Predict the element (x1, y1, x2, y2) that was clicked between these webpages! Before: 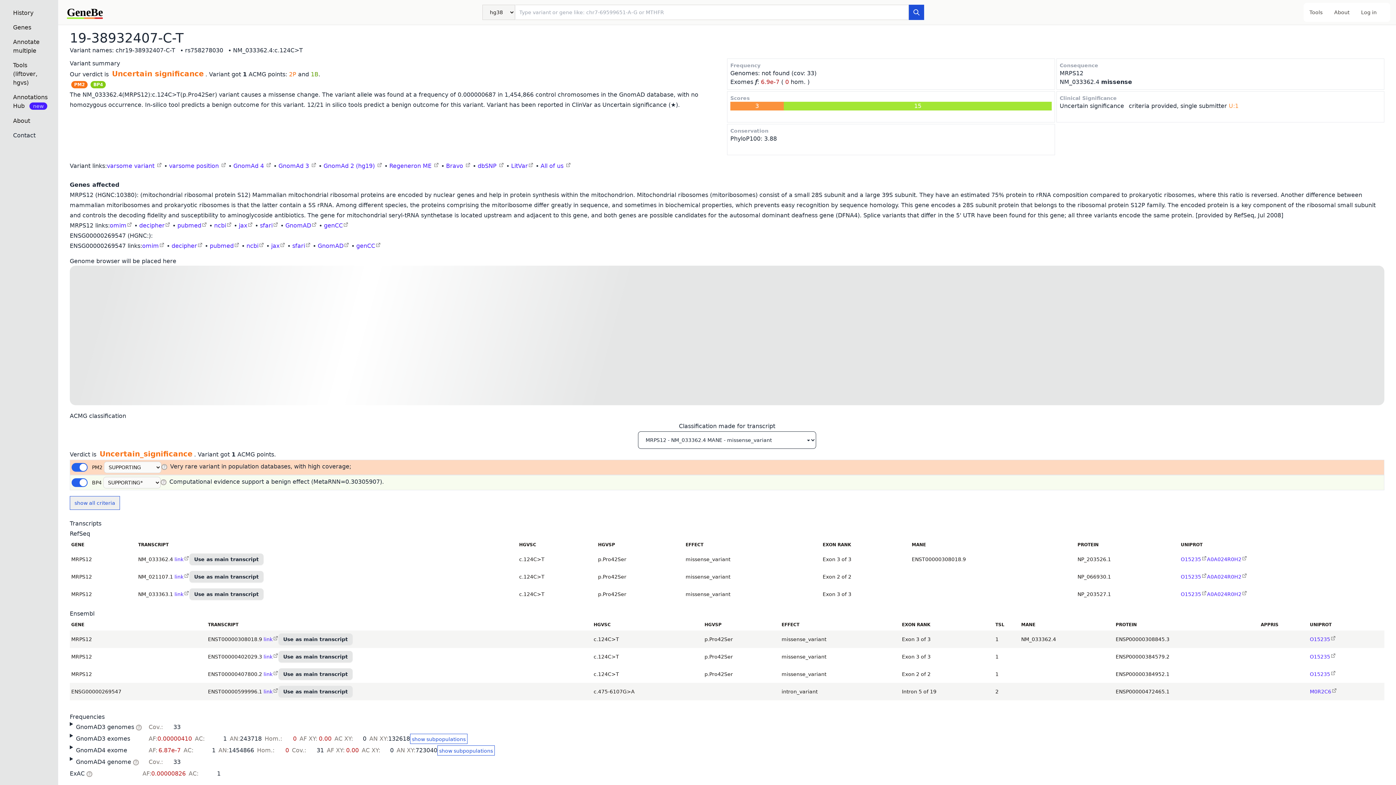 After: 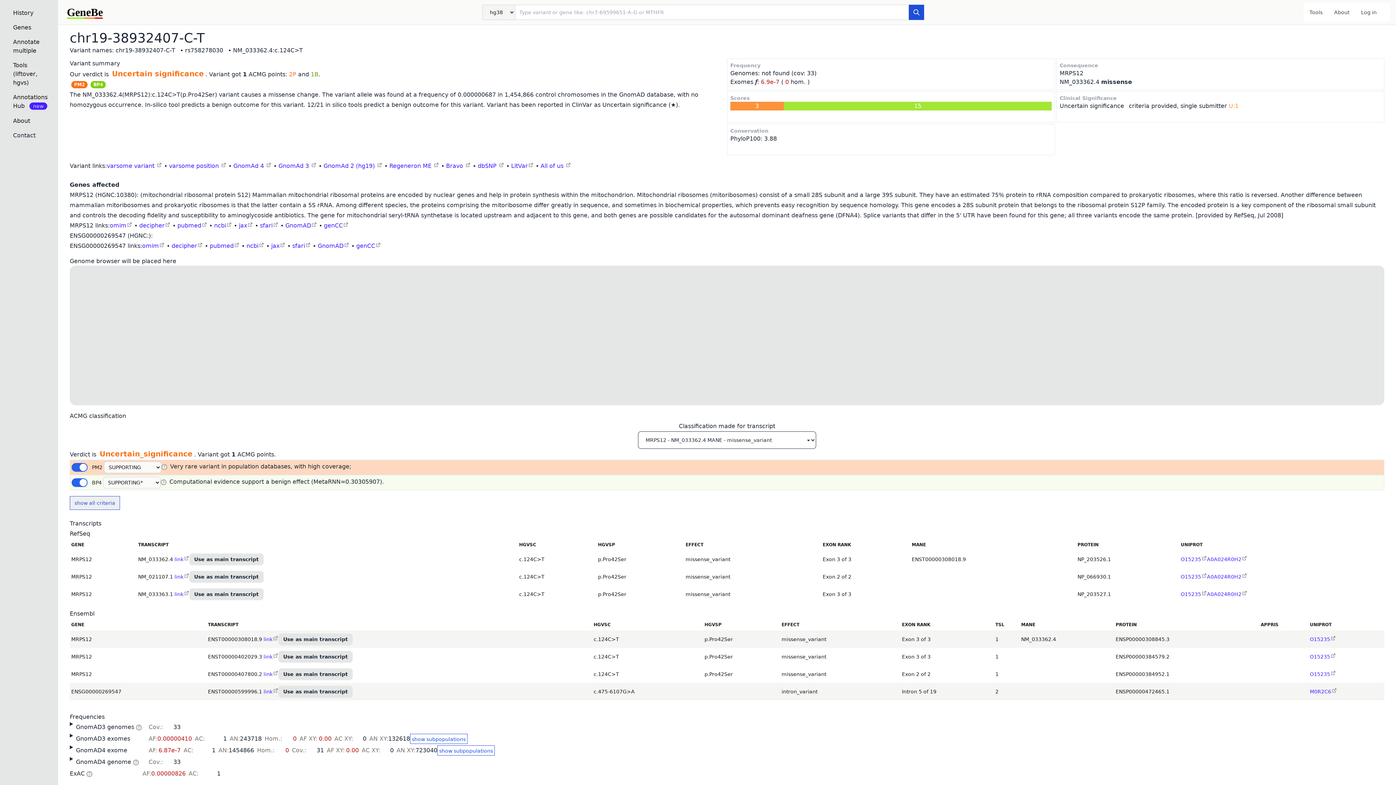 Action: label: chr19-38932407-C-T bbox: (115, 46, 175, 53)